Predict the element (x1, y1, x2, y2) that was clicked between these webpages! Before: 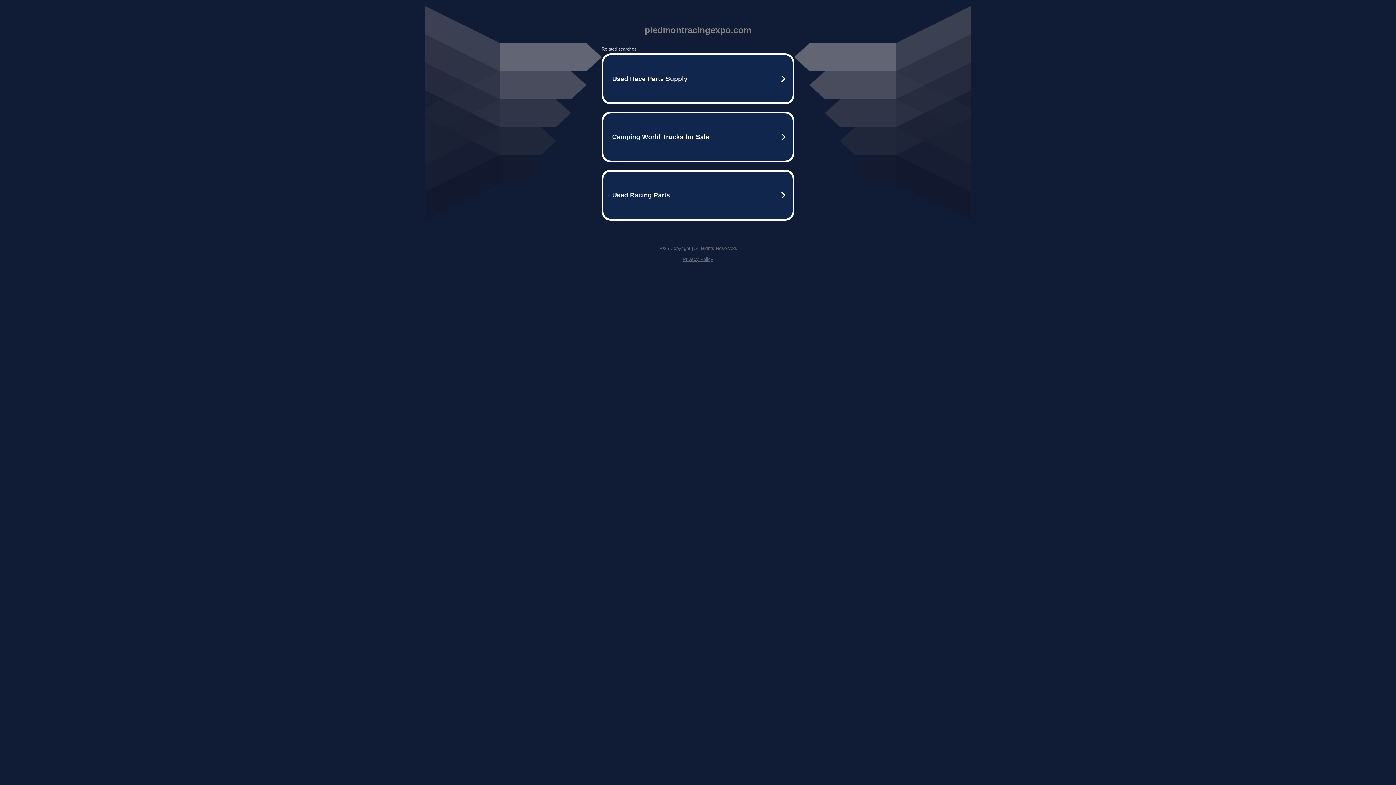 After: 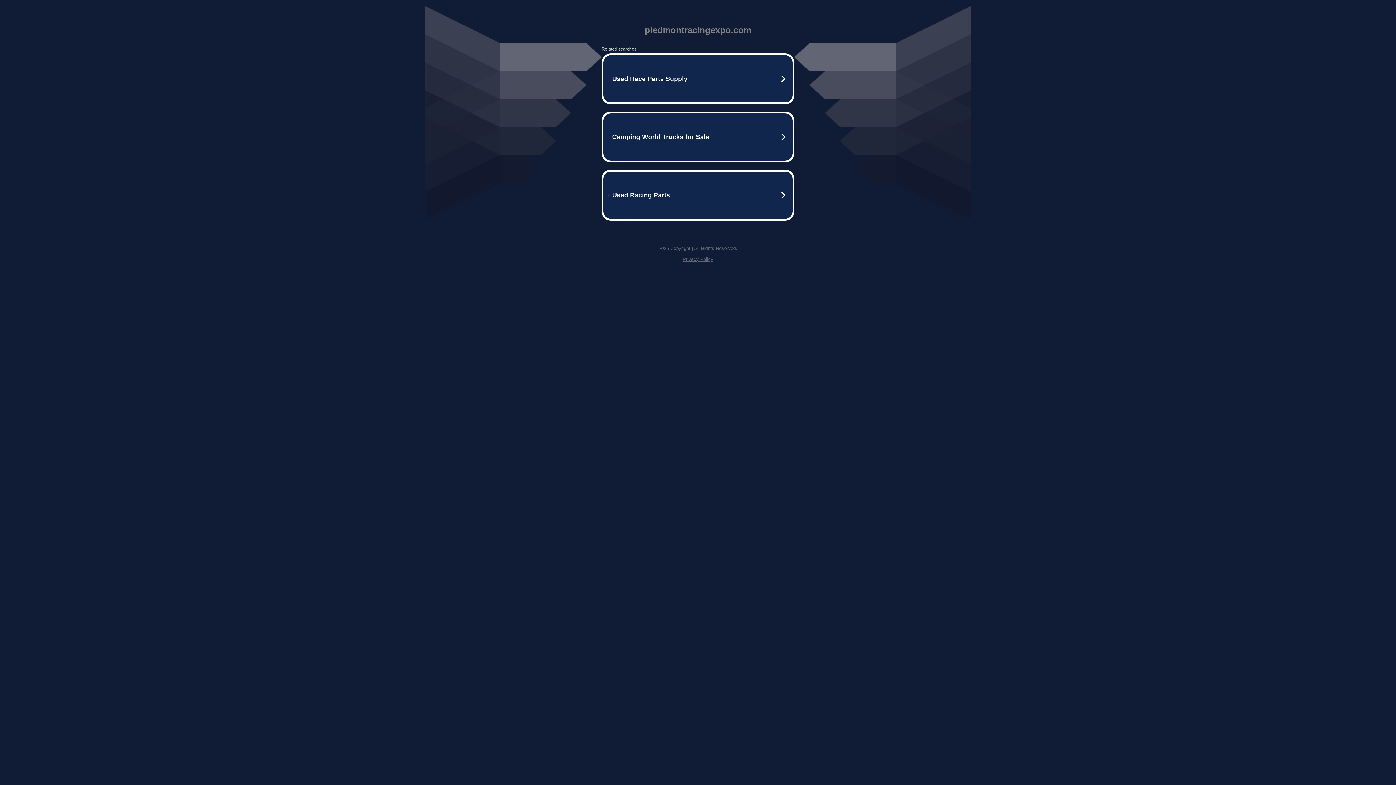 Action: bbox: (682, 256, 713, 262) label: Privacy Policy